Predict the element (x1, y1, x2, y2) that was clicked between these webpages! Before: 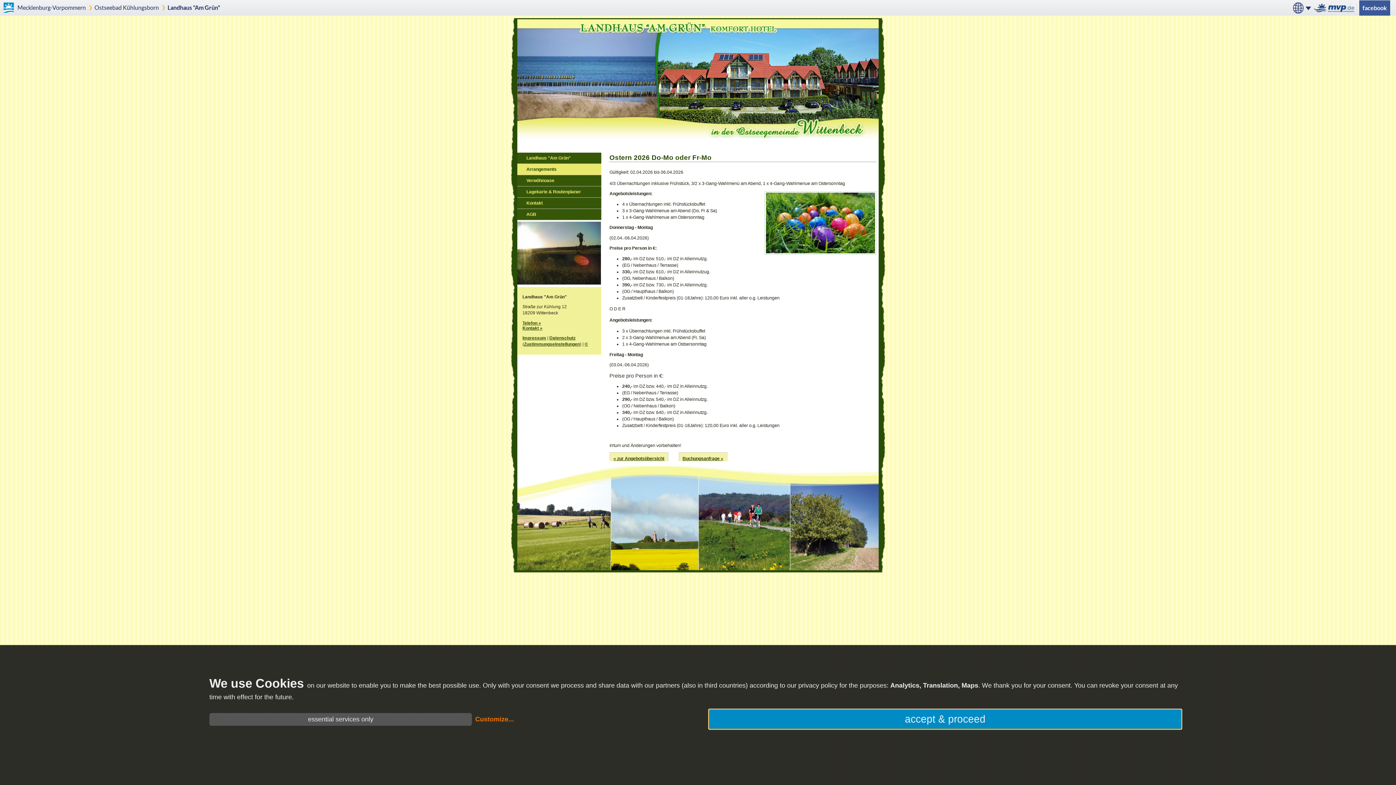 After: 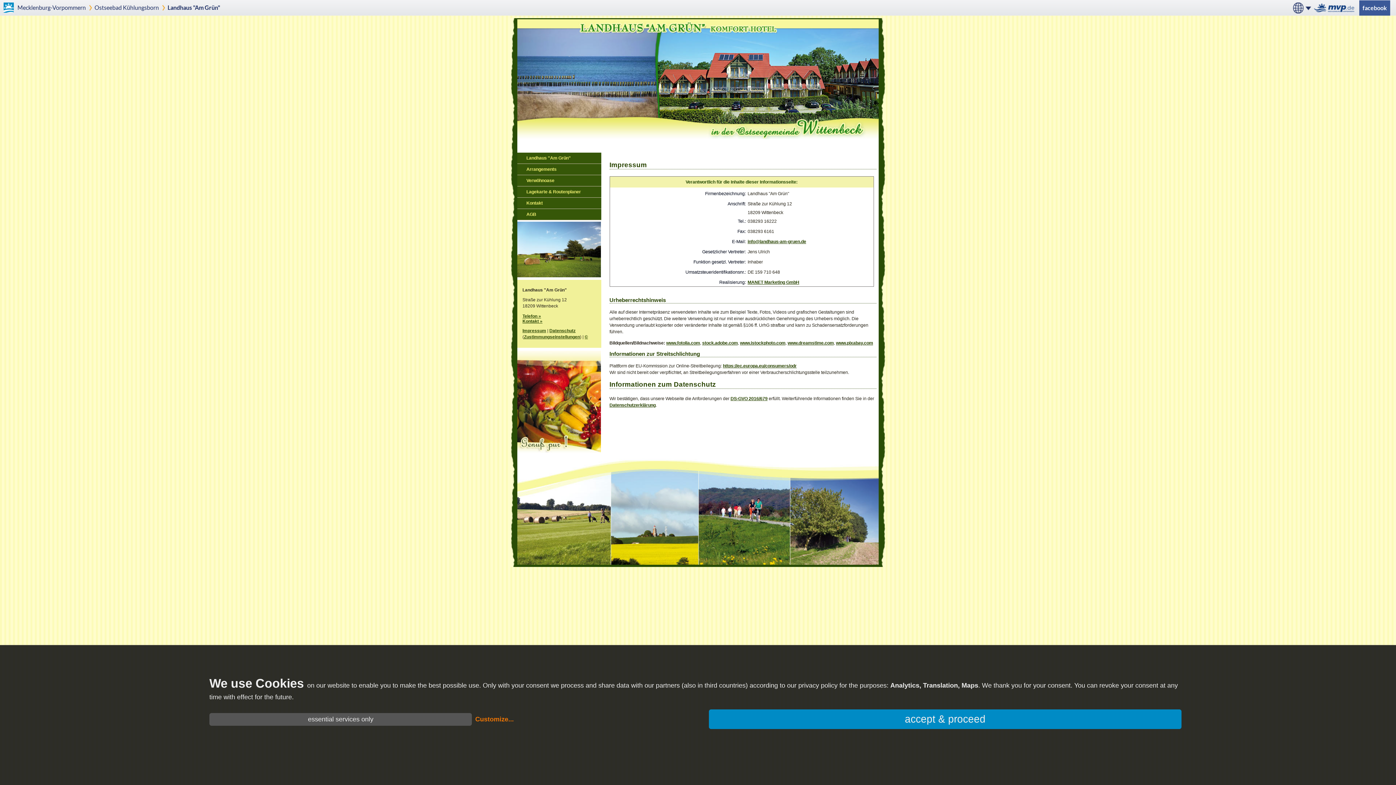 Action: label: © bbox: (584, 341, 588, 346)